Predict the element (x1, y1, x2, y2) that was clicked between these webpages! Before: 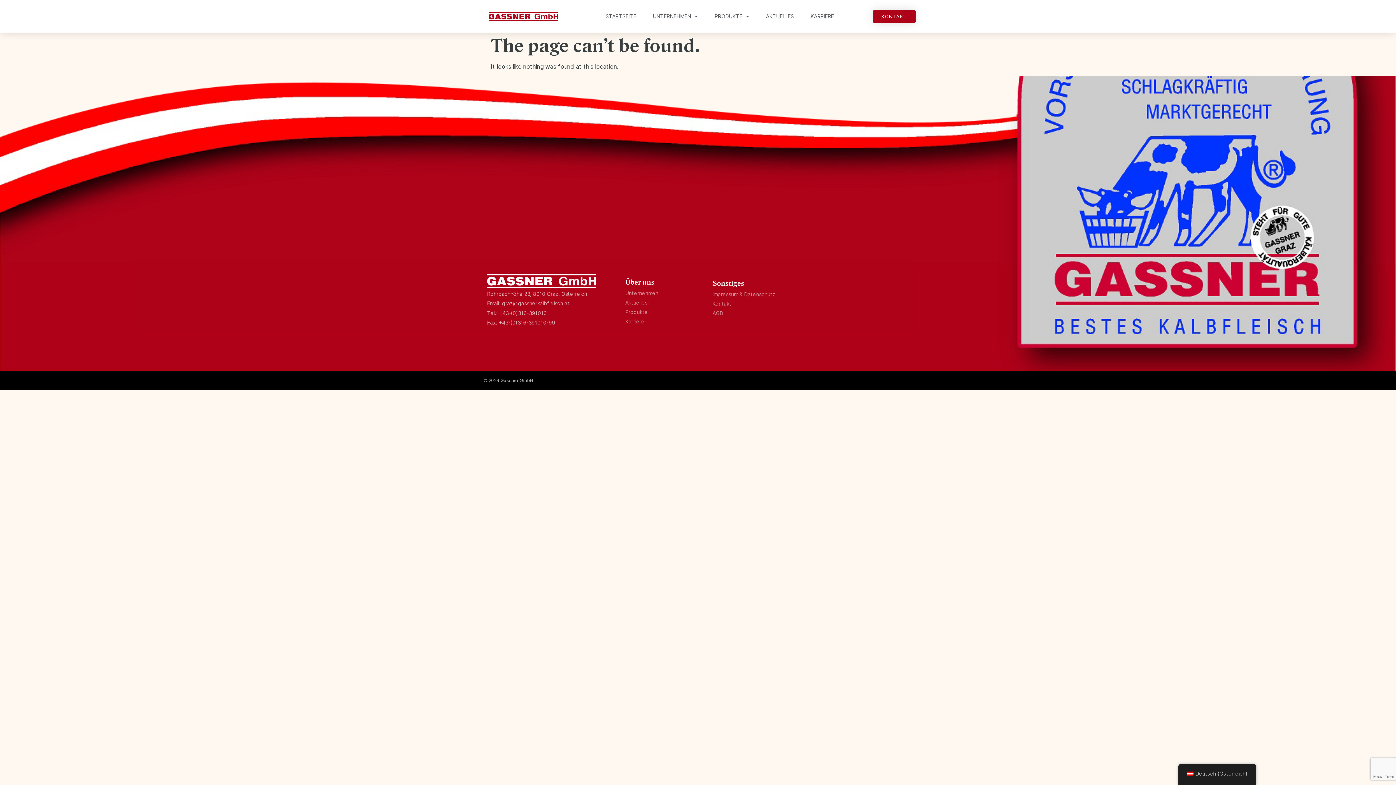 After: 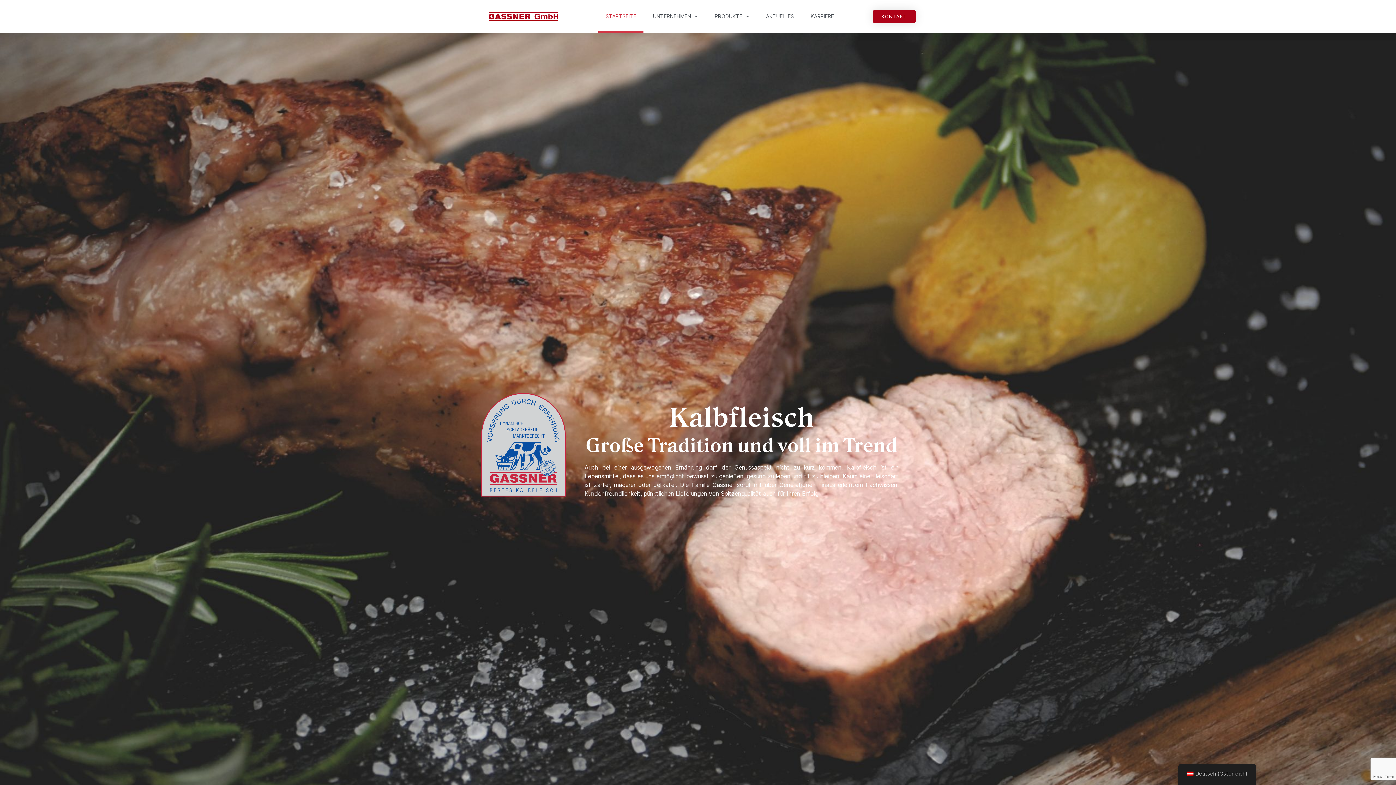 Action: bbox: (480, 11, 567, 21)